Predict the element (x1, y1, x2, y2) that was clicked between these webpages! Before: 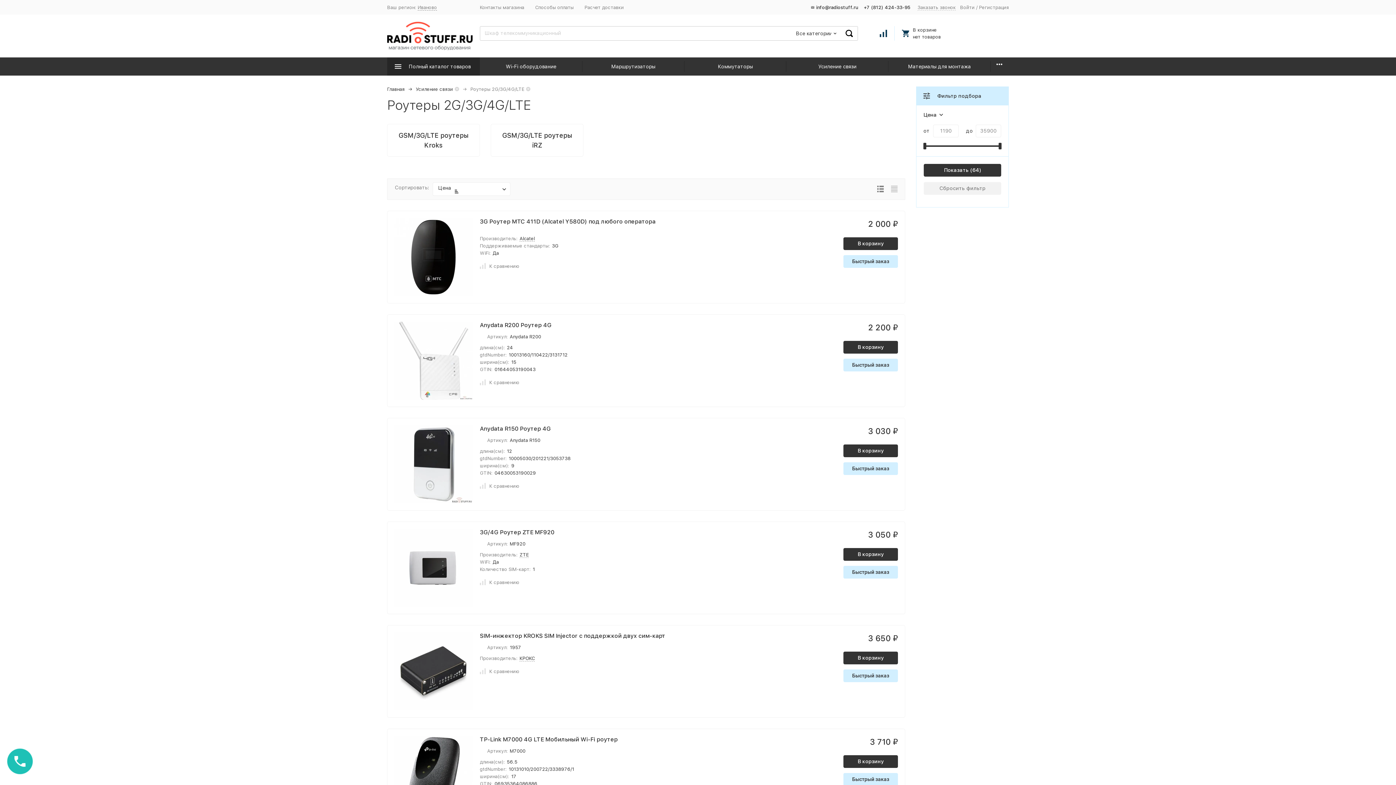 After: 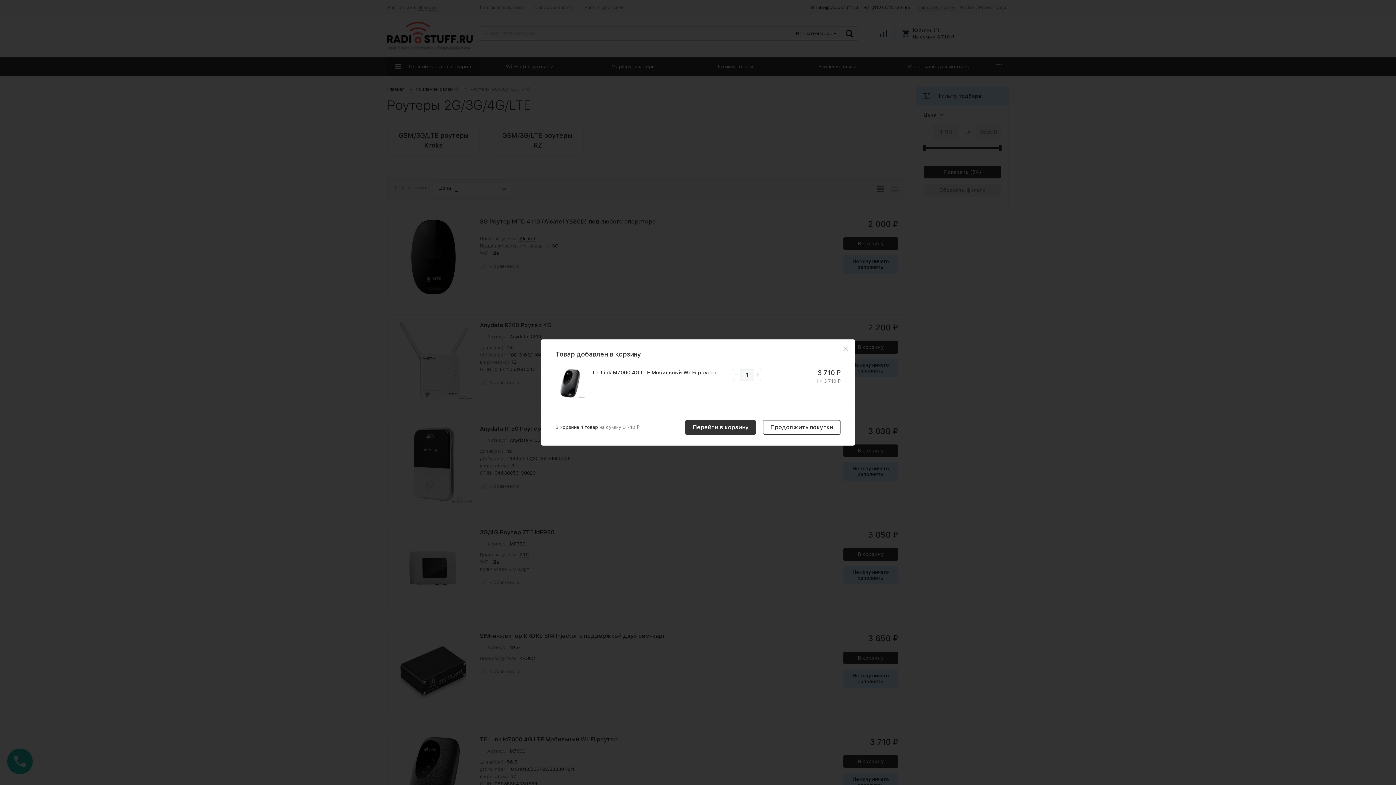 Action: label: В корзину bbox: (843, 755, 898, 768)